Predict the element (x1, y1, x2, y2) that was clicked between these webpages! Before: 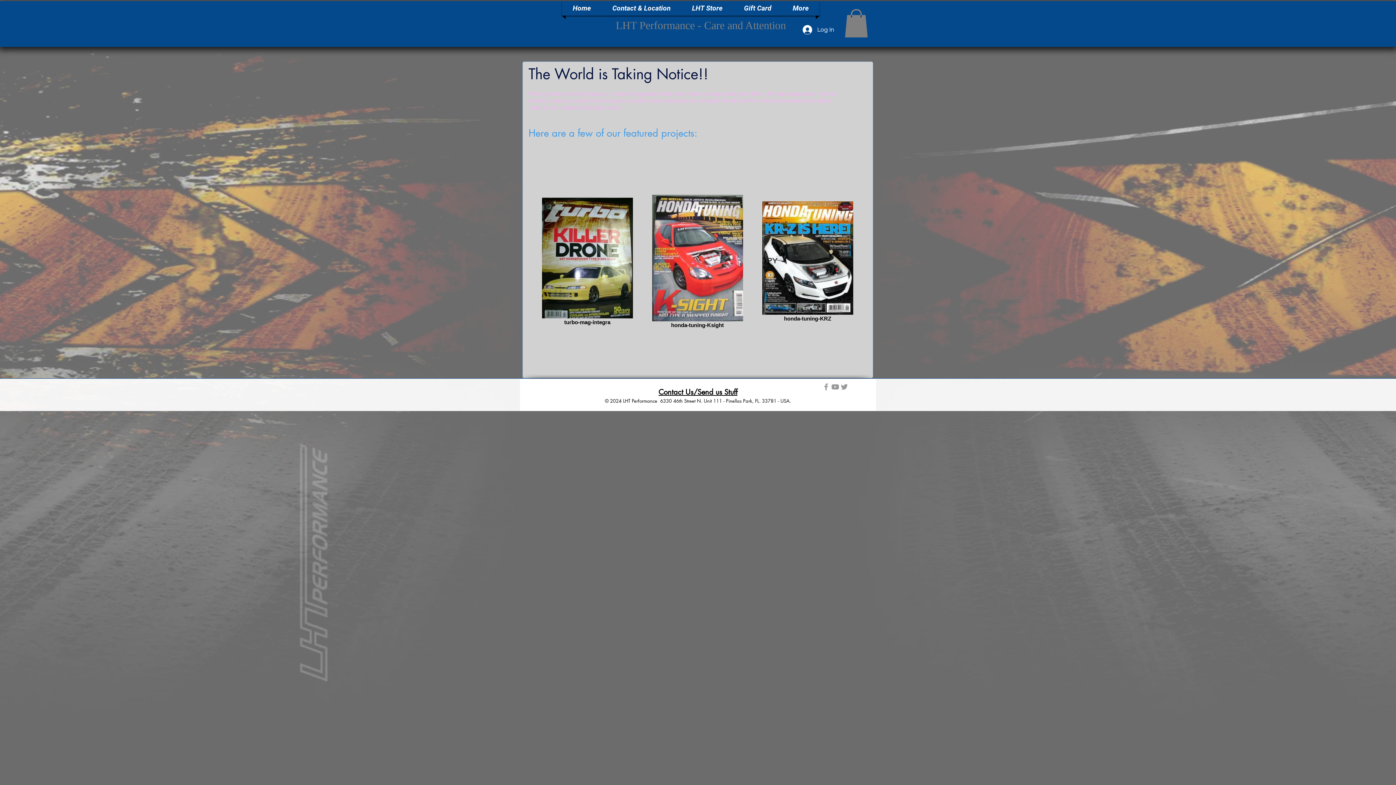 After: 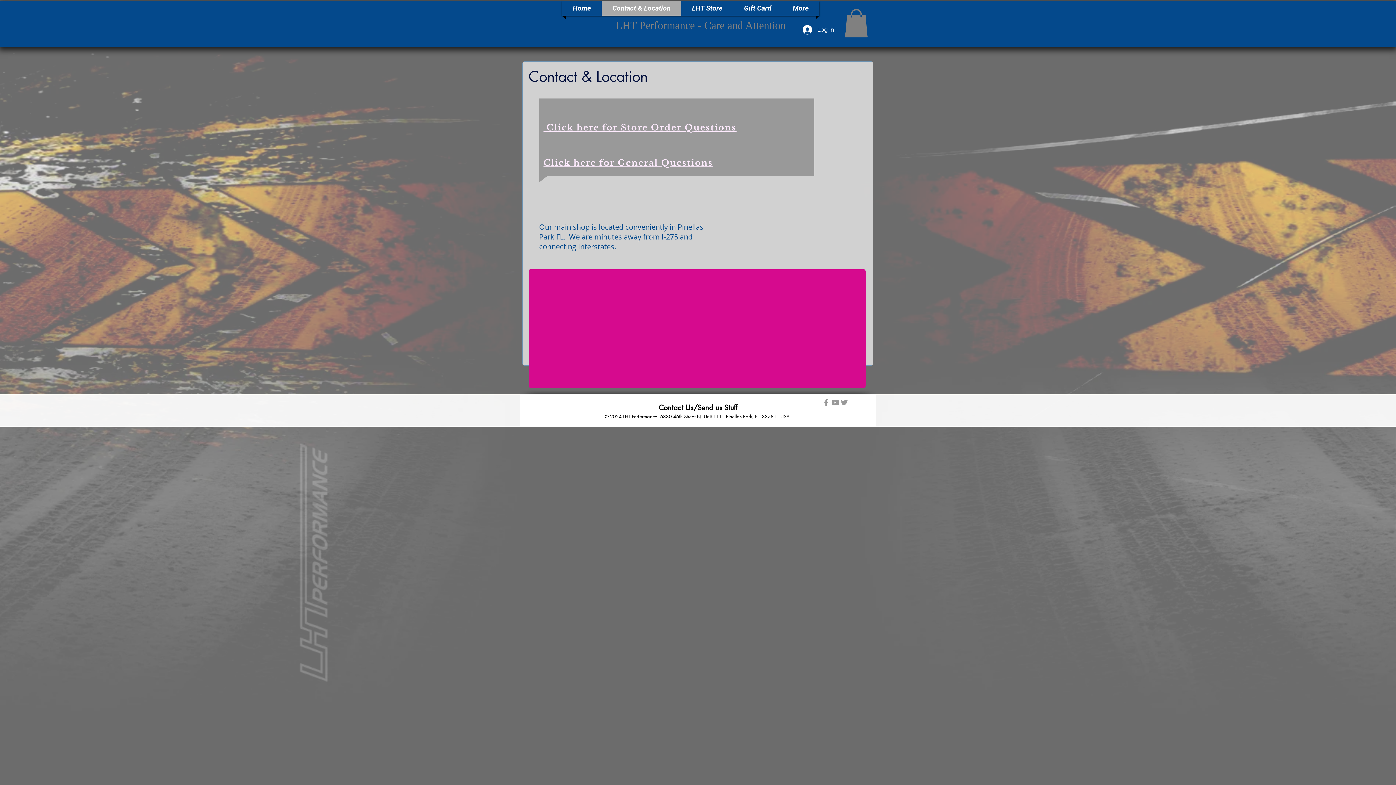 Action: label: Contact Us/Send us Stuff bbox: (658, 388, 737, 396)